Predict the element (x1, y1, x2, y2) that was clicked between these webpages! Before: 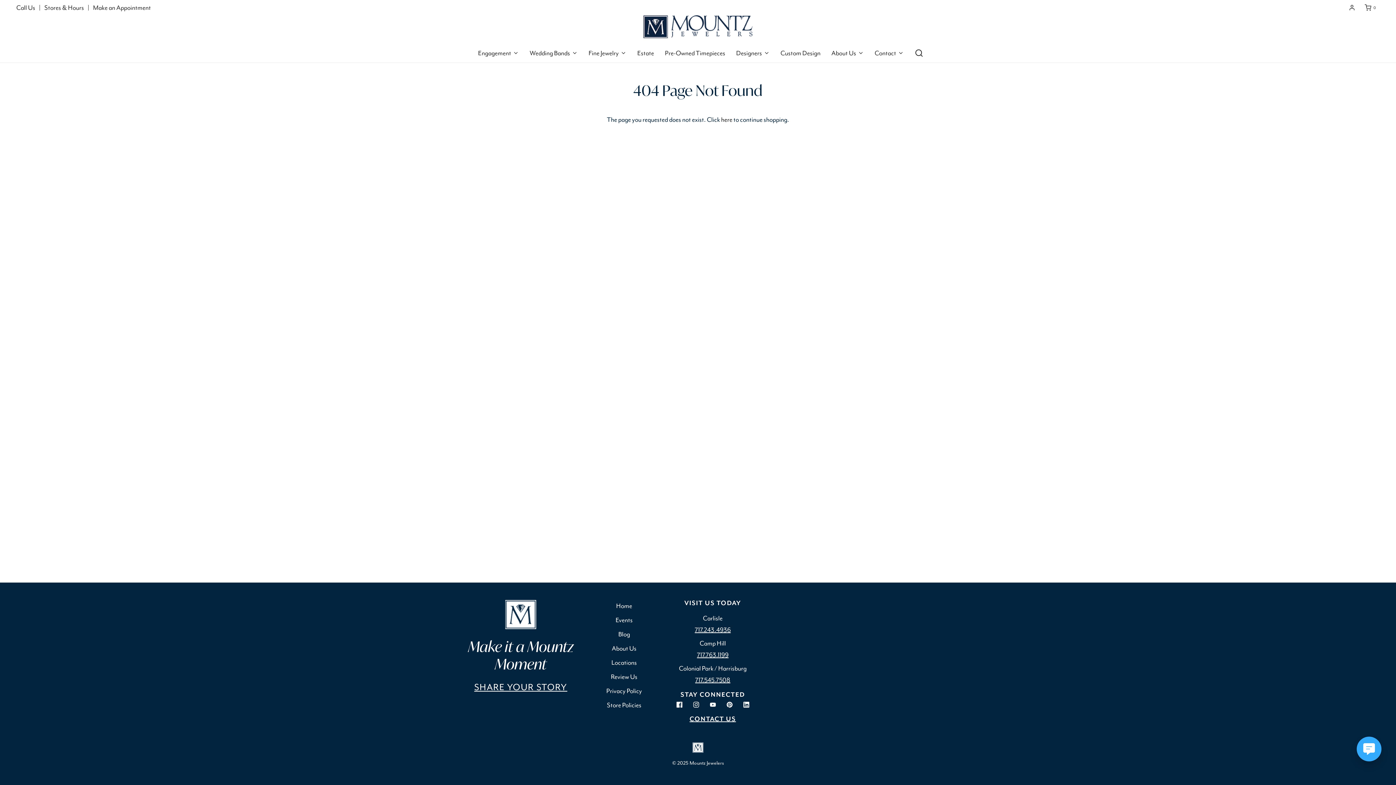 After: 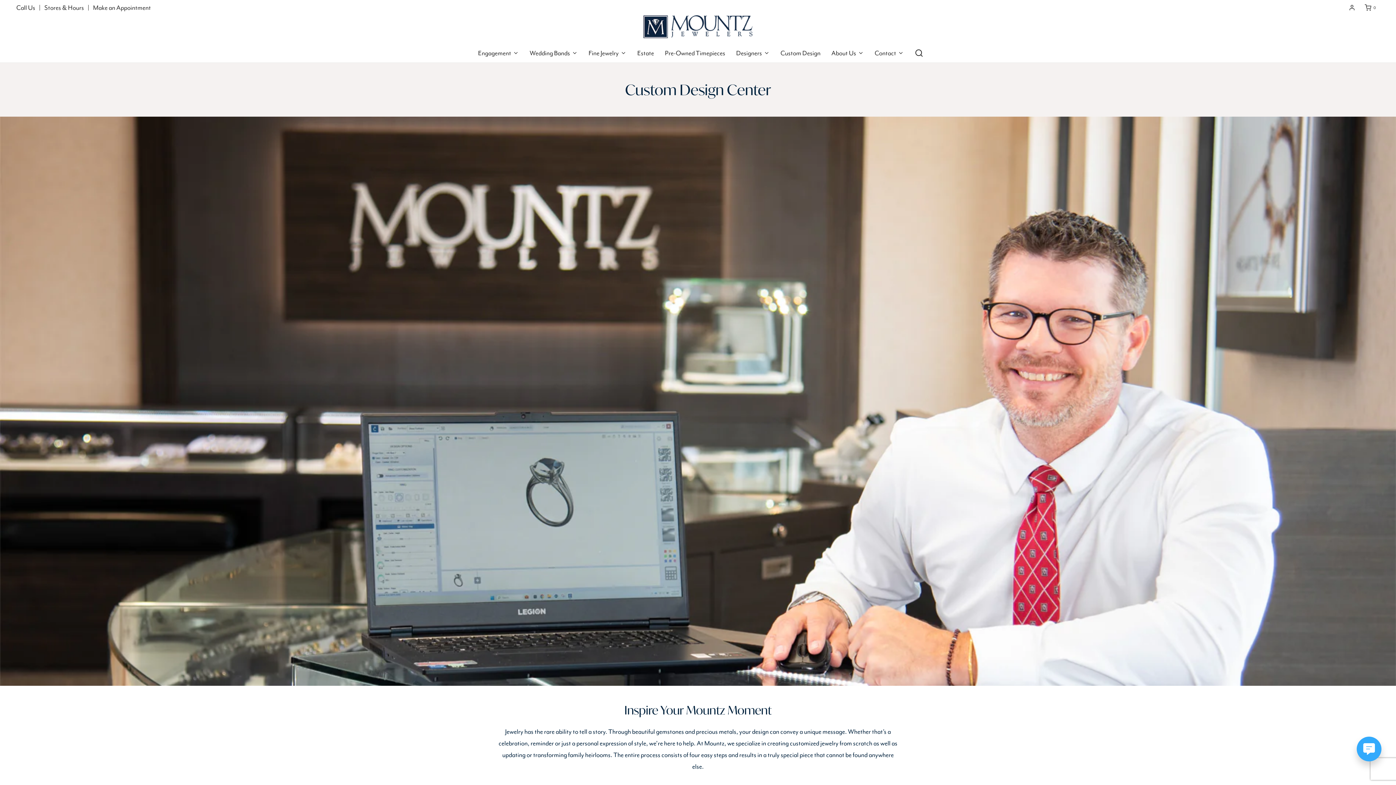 Action: label: Custom Design bbox: (780, 43, 820, 62)